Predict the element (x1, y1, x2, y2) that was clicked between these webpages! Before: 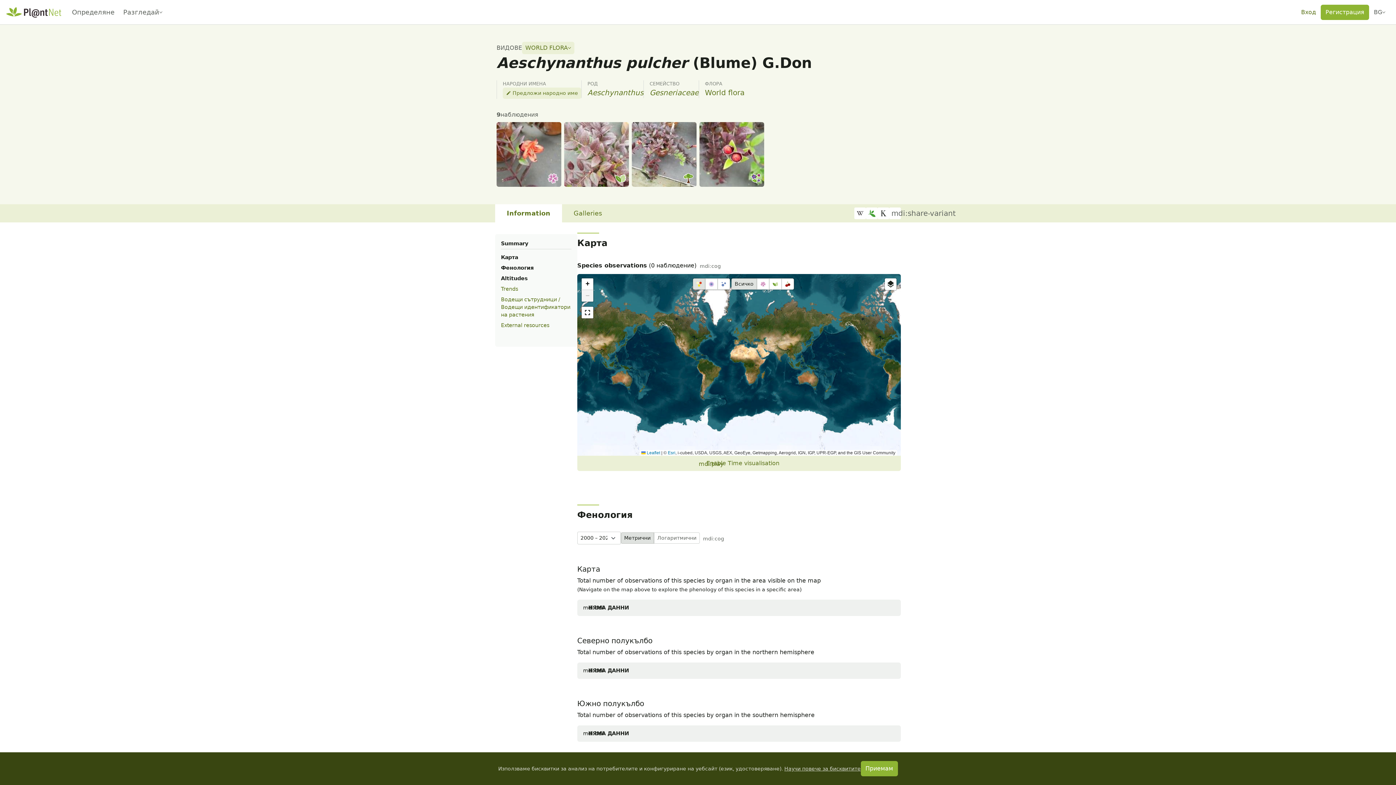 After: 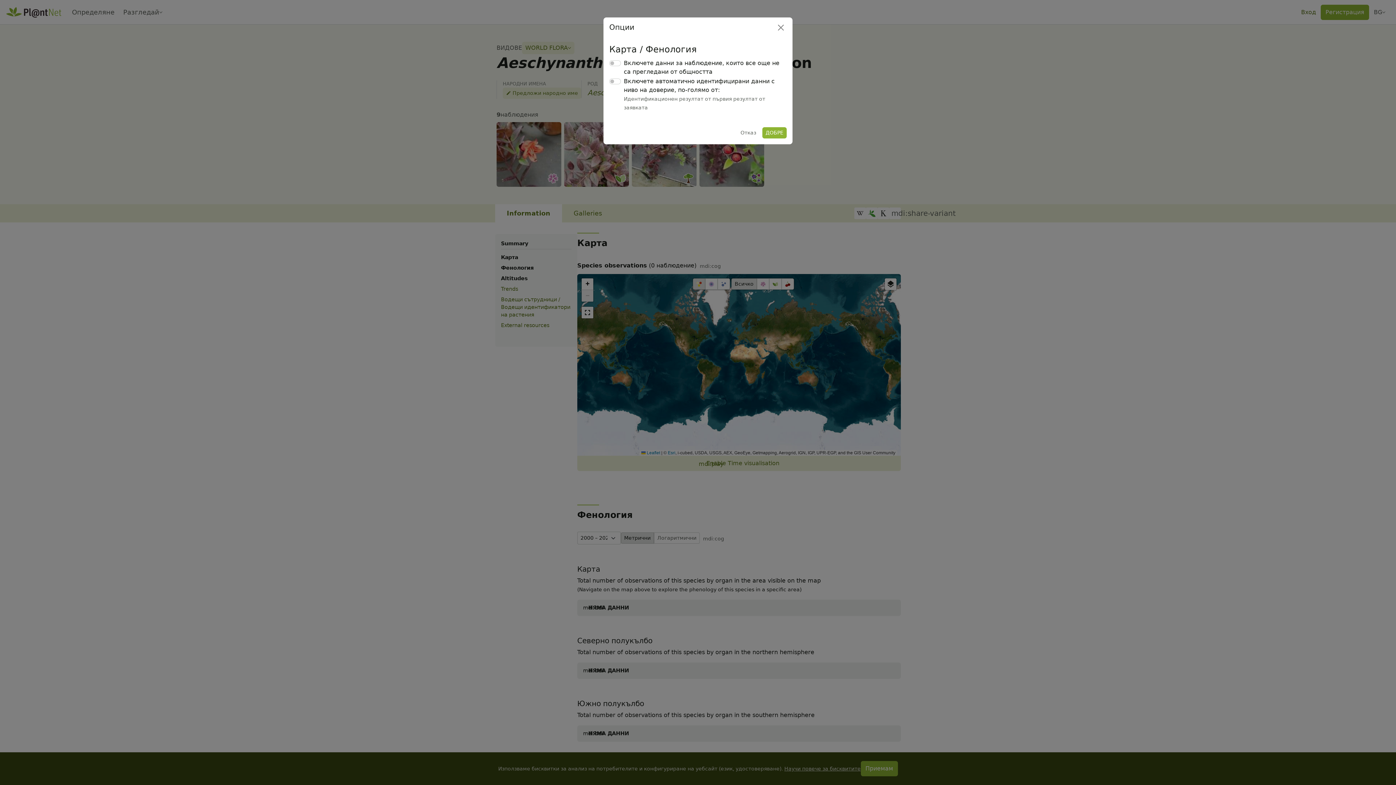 Action: bbox: (699, 534, 706, 537) label: Настройки